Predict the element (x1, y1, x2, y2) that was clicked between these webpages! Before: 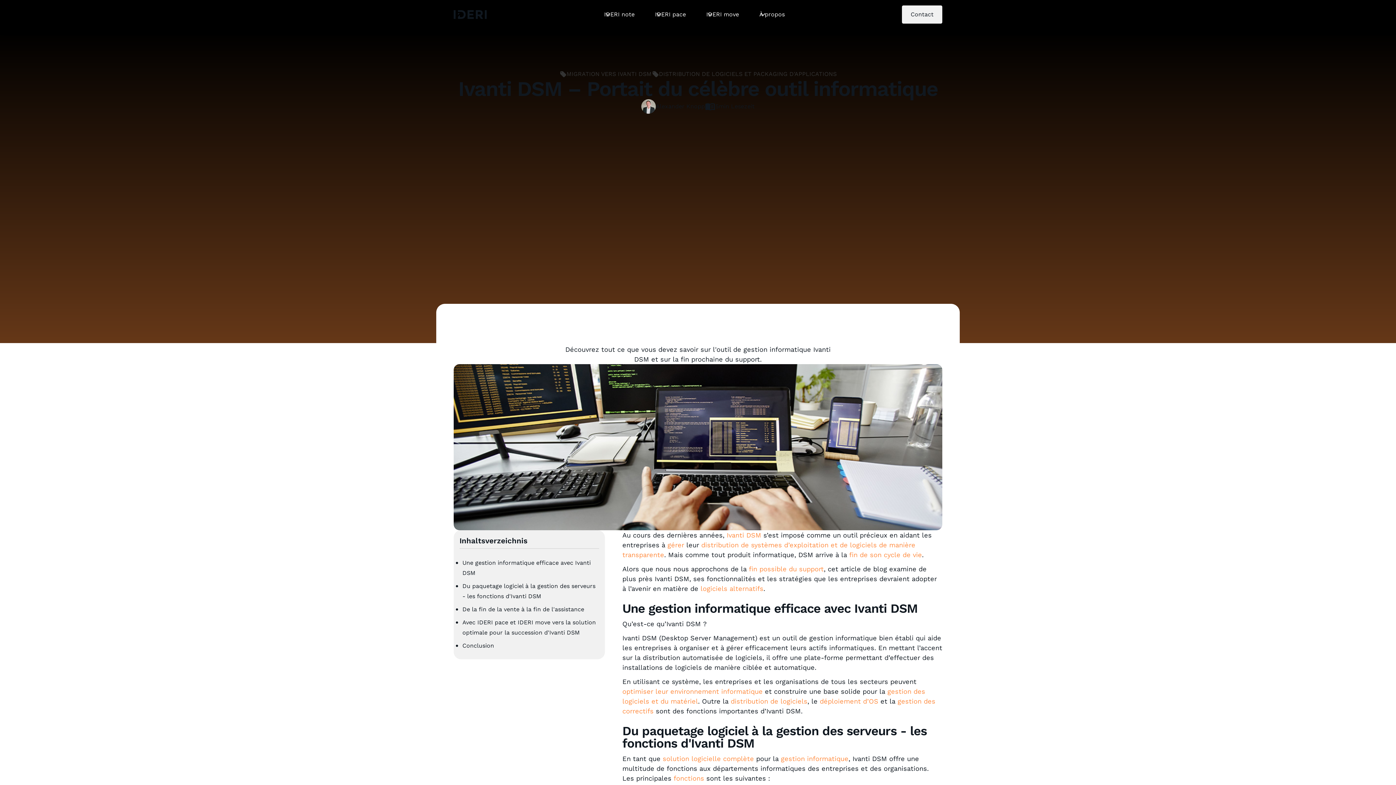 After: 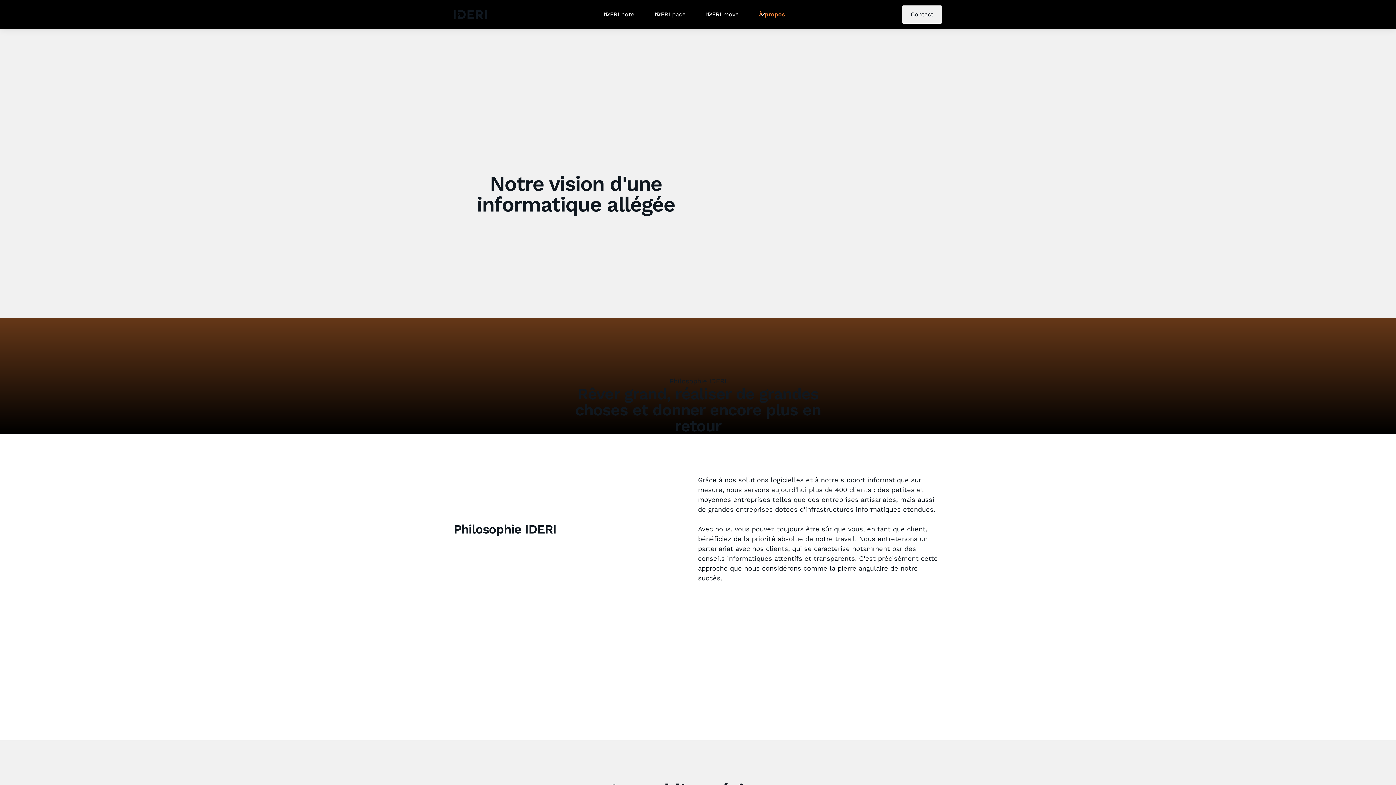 Action: bbox: (759, 10, 784, 18) label: À propos